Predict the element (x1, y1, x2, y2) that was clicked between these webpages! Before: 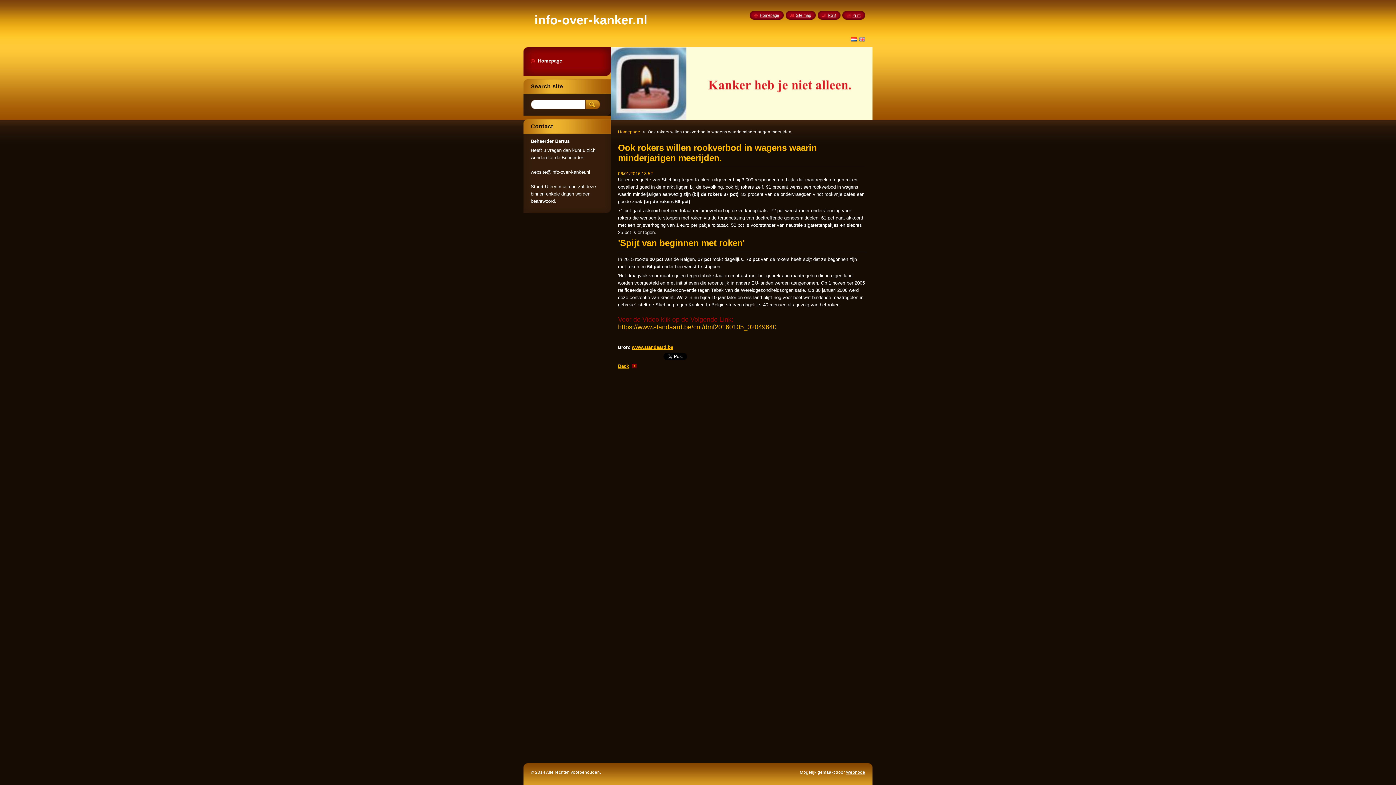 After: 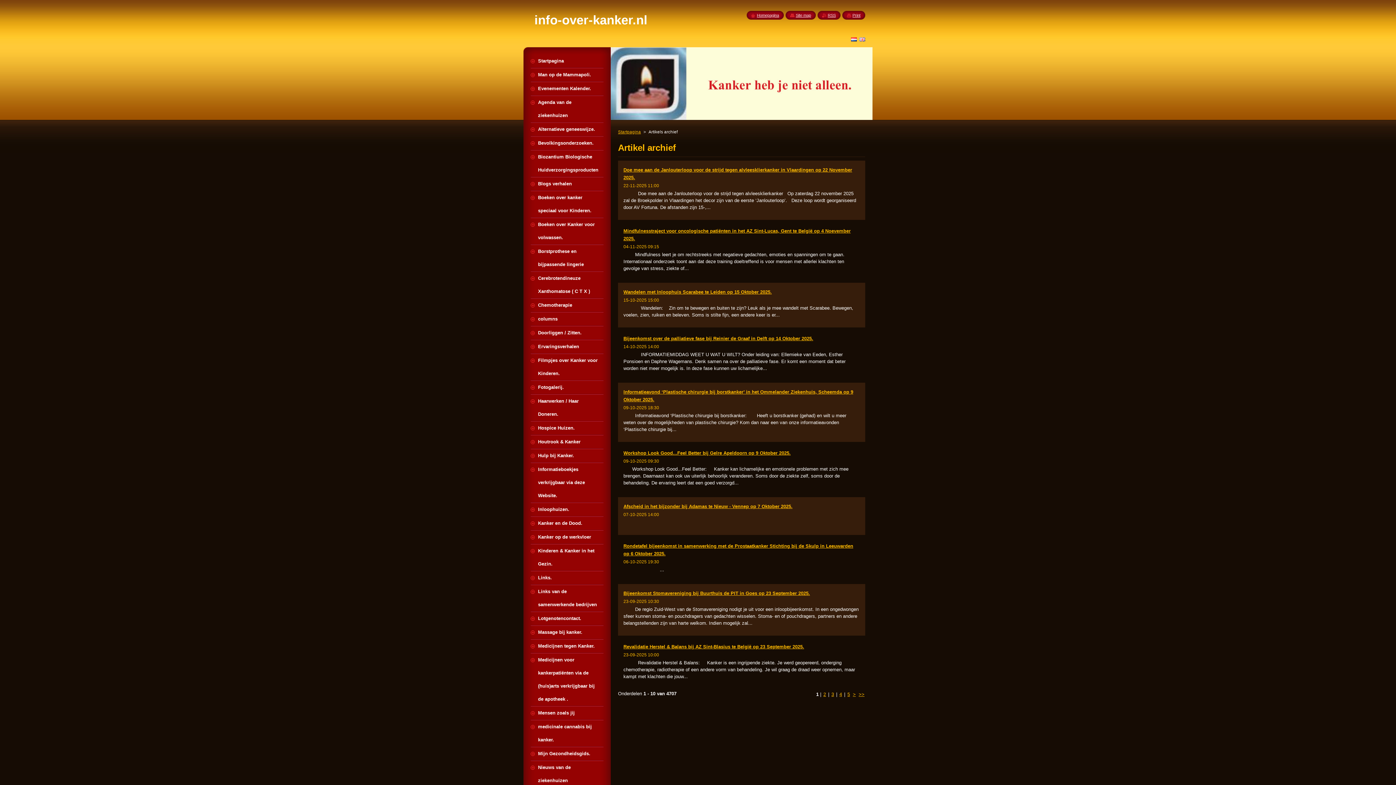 Action: bbox: (618, 363, 637, 369) label: Back